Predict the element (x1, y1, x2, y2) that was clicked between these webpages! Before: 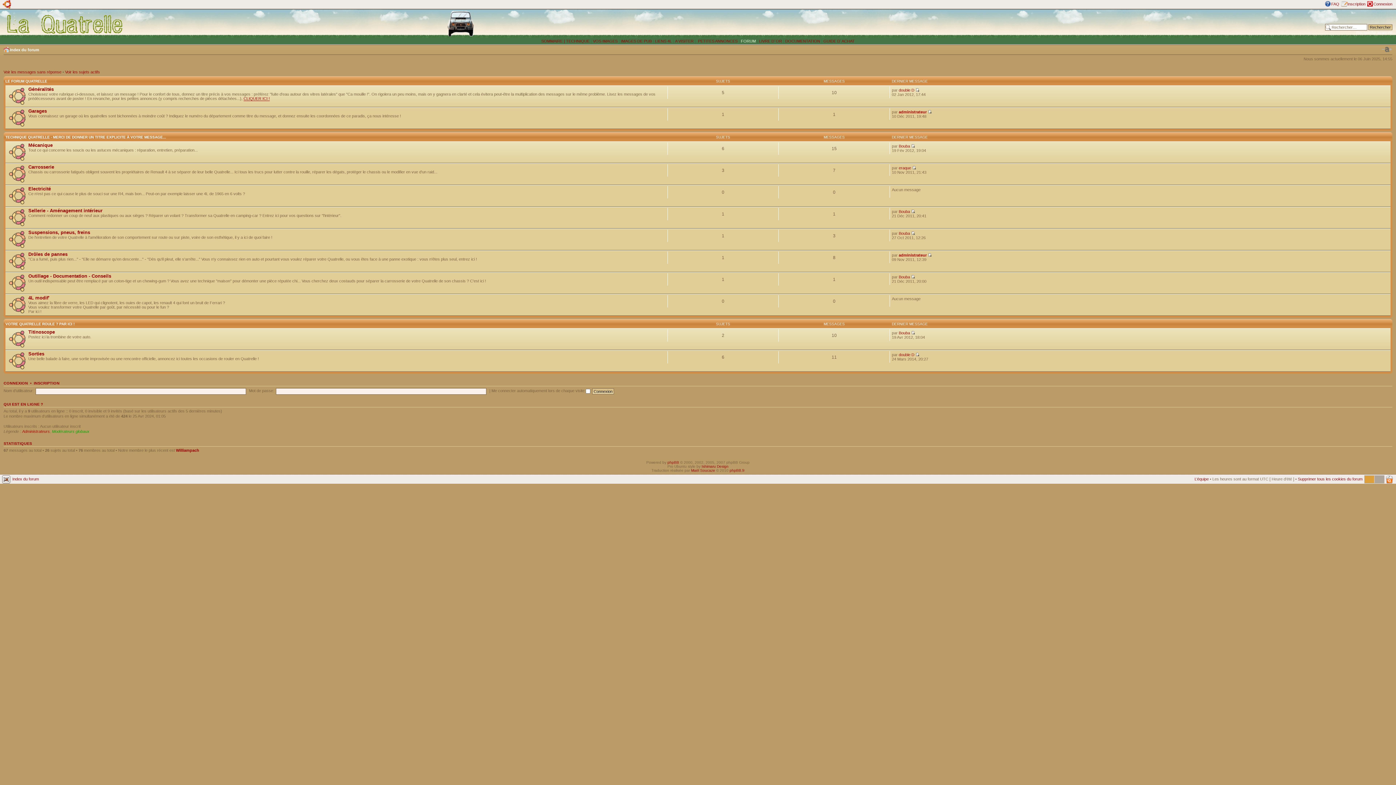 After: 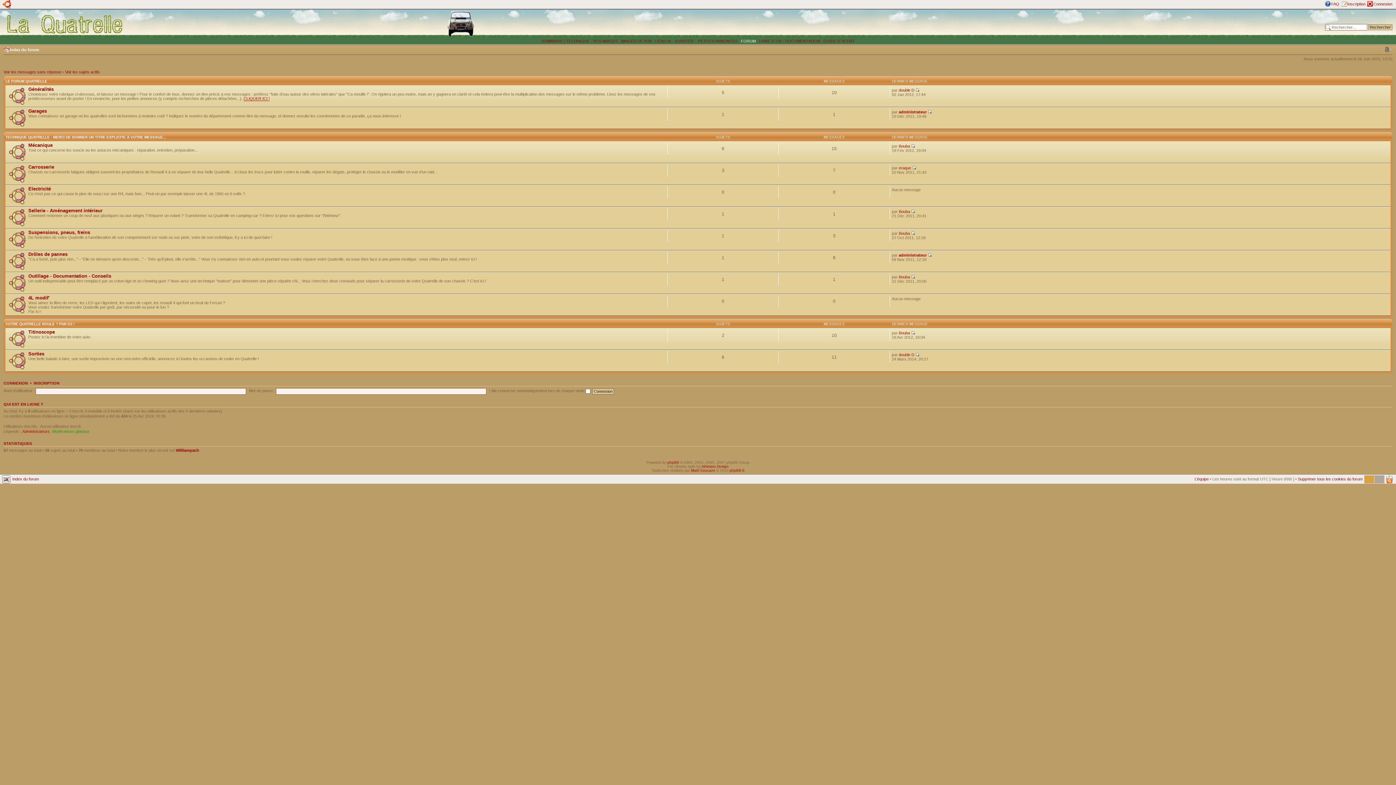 Action: bbox: (1, 9, 128, 38)